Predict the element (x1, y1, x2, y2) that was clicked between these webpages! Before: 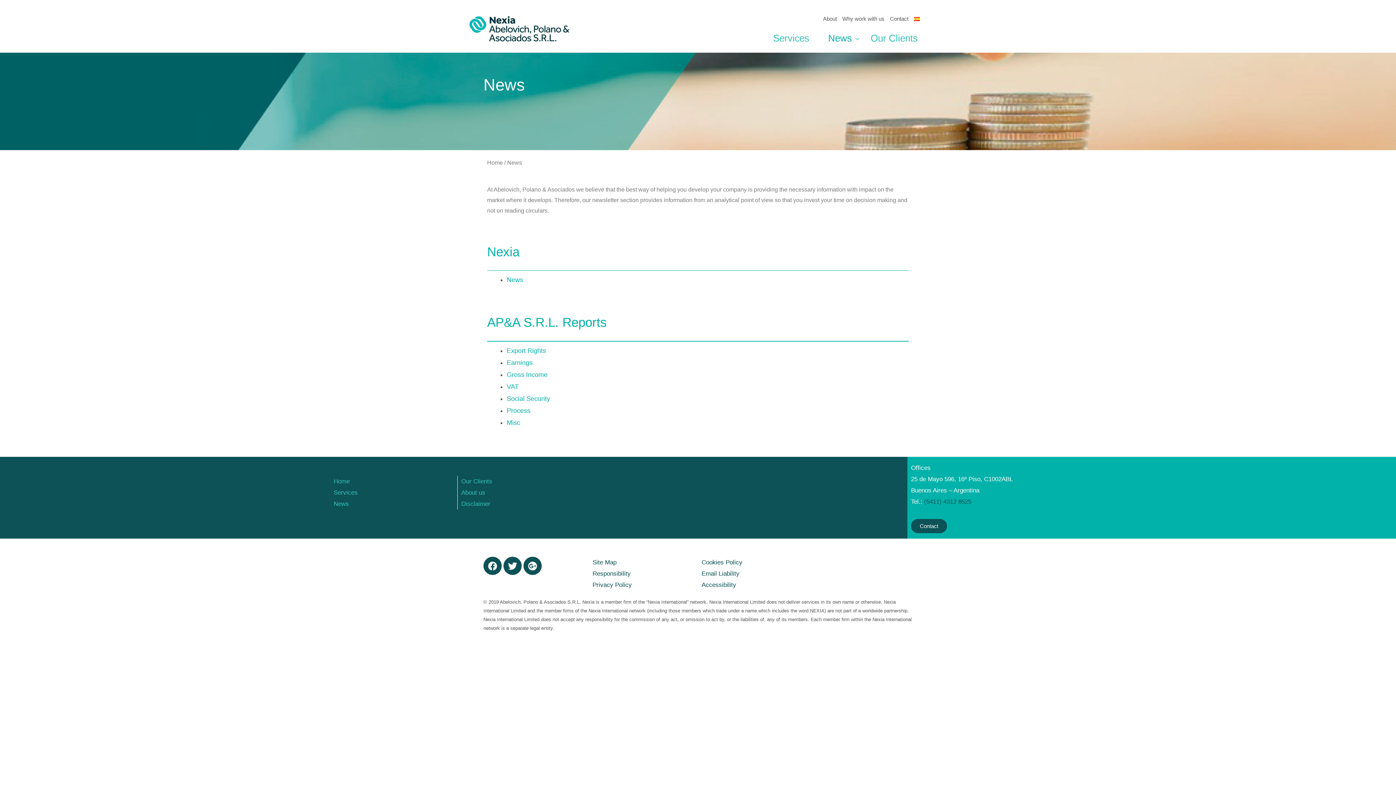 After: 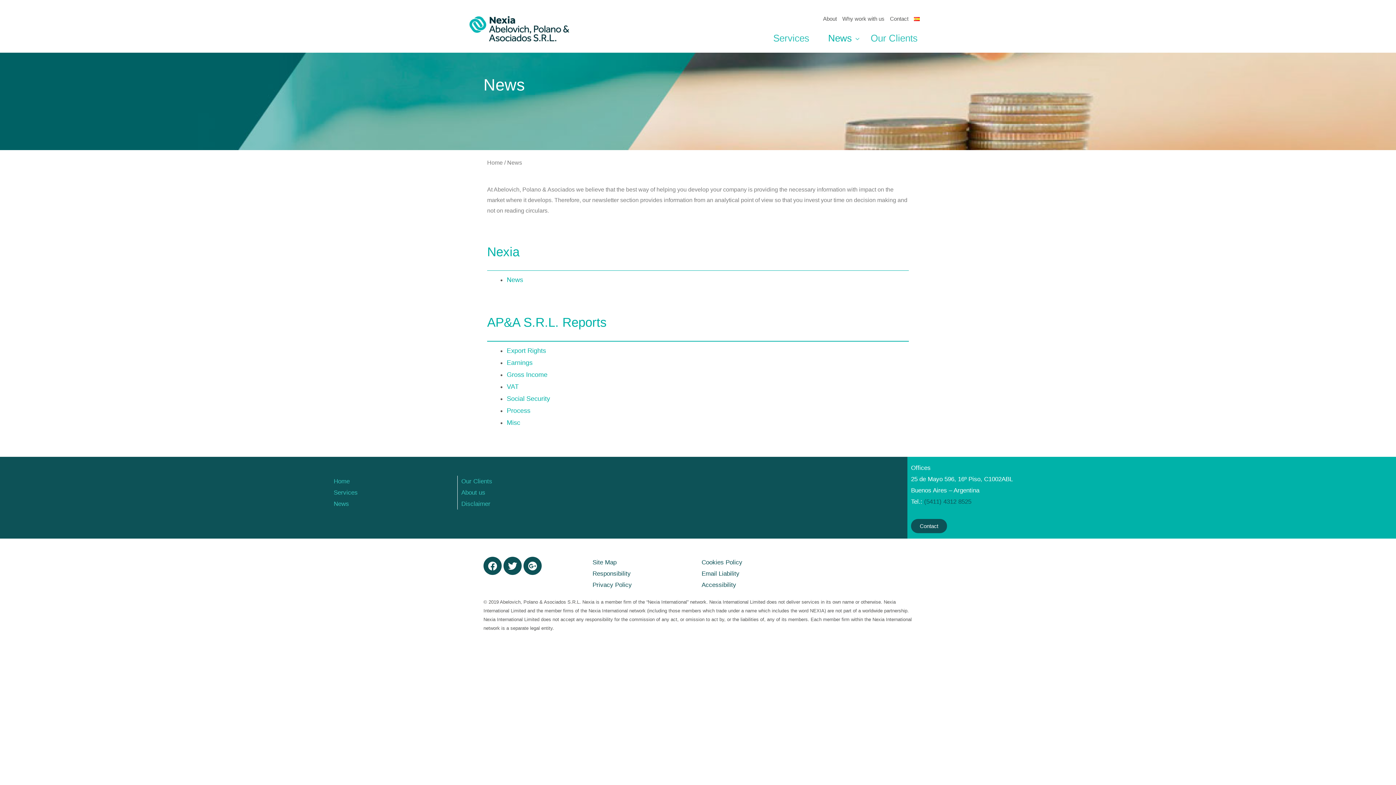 Action: bbox: (592, 579, 694, 590) label: Privacy Policy